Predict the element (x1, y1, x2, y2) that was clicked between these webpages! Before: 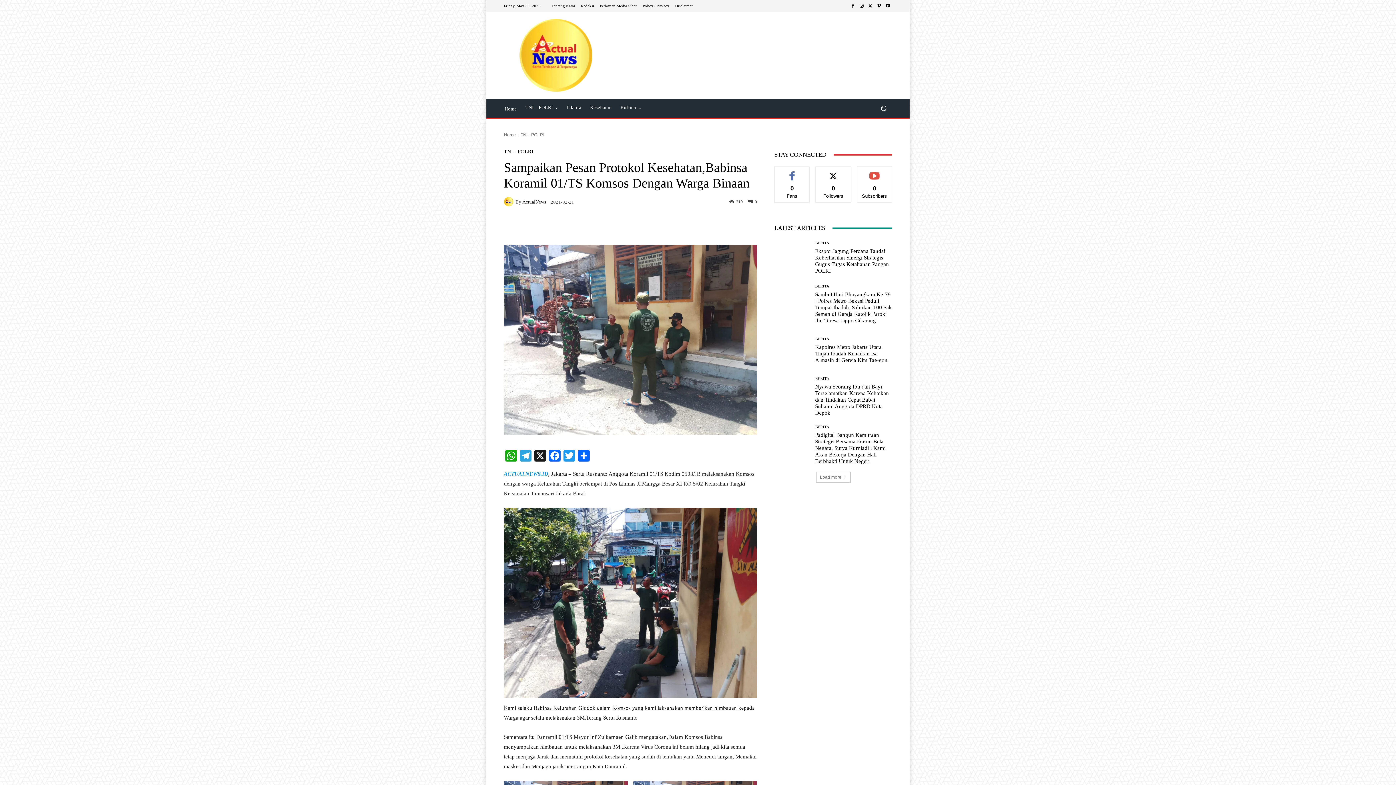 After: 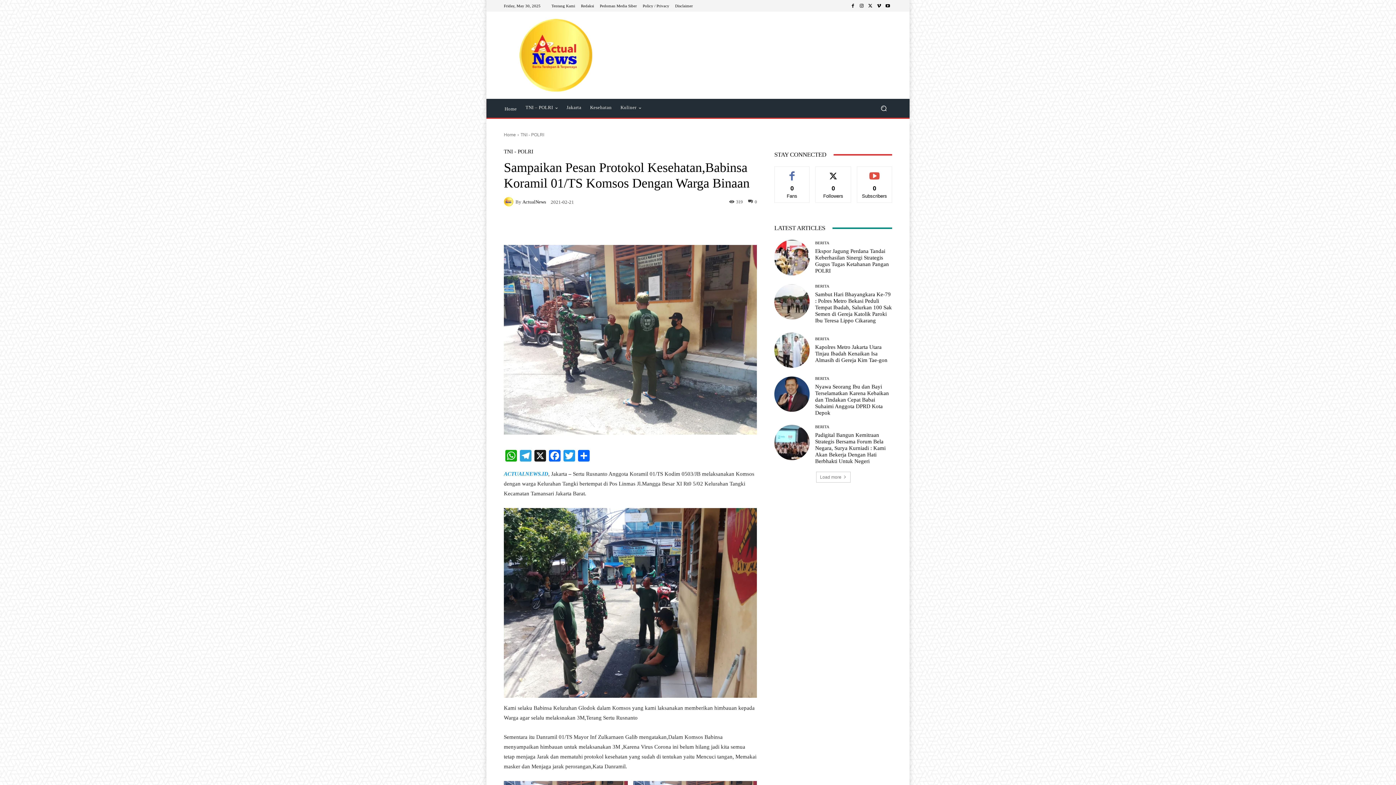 Action: bbox: (866, 1, 874, 10)